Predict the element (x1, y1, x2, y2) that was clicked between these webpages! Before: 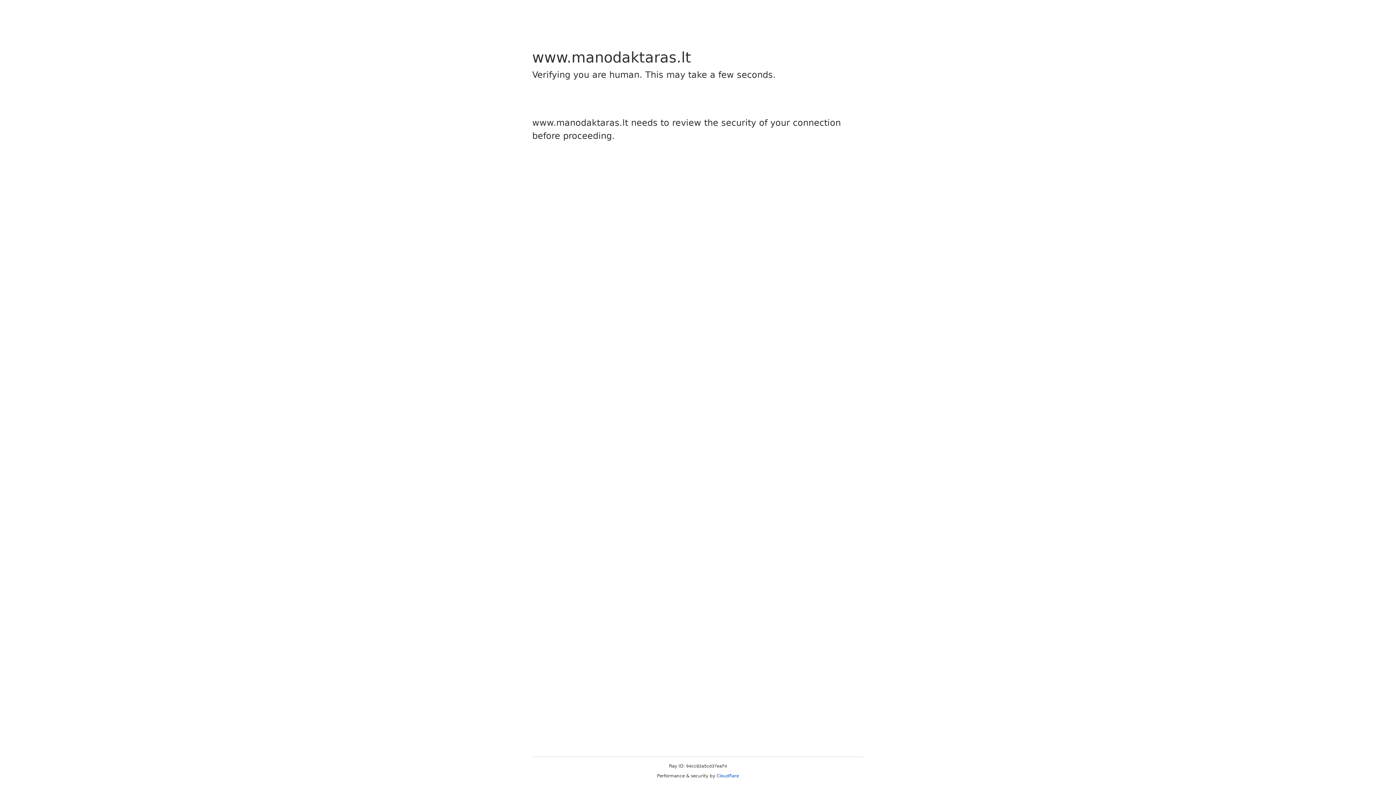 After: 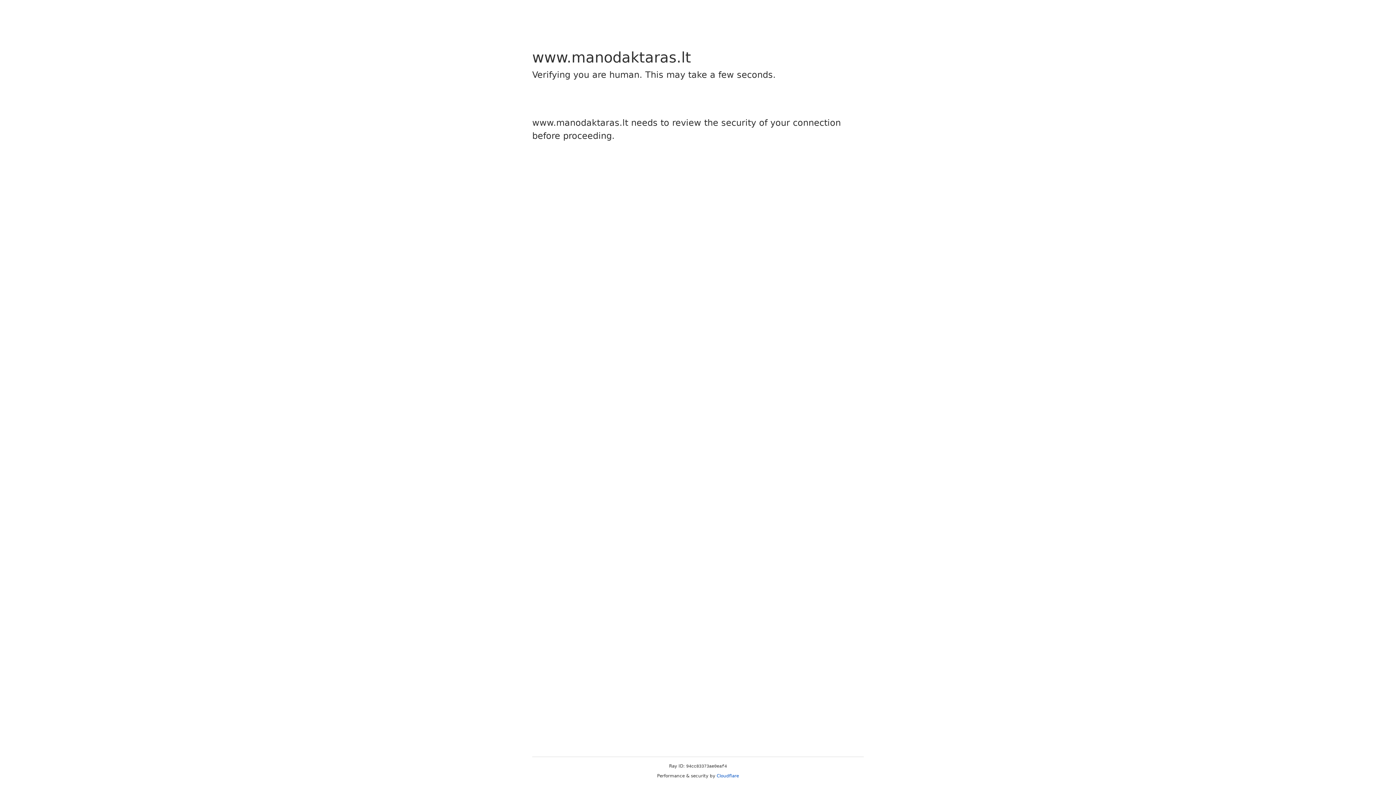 Action: bbox: (716, 773, 739, 778) label: Cloudflare